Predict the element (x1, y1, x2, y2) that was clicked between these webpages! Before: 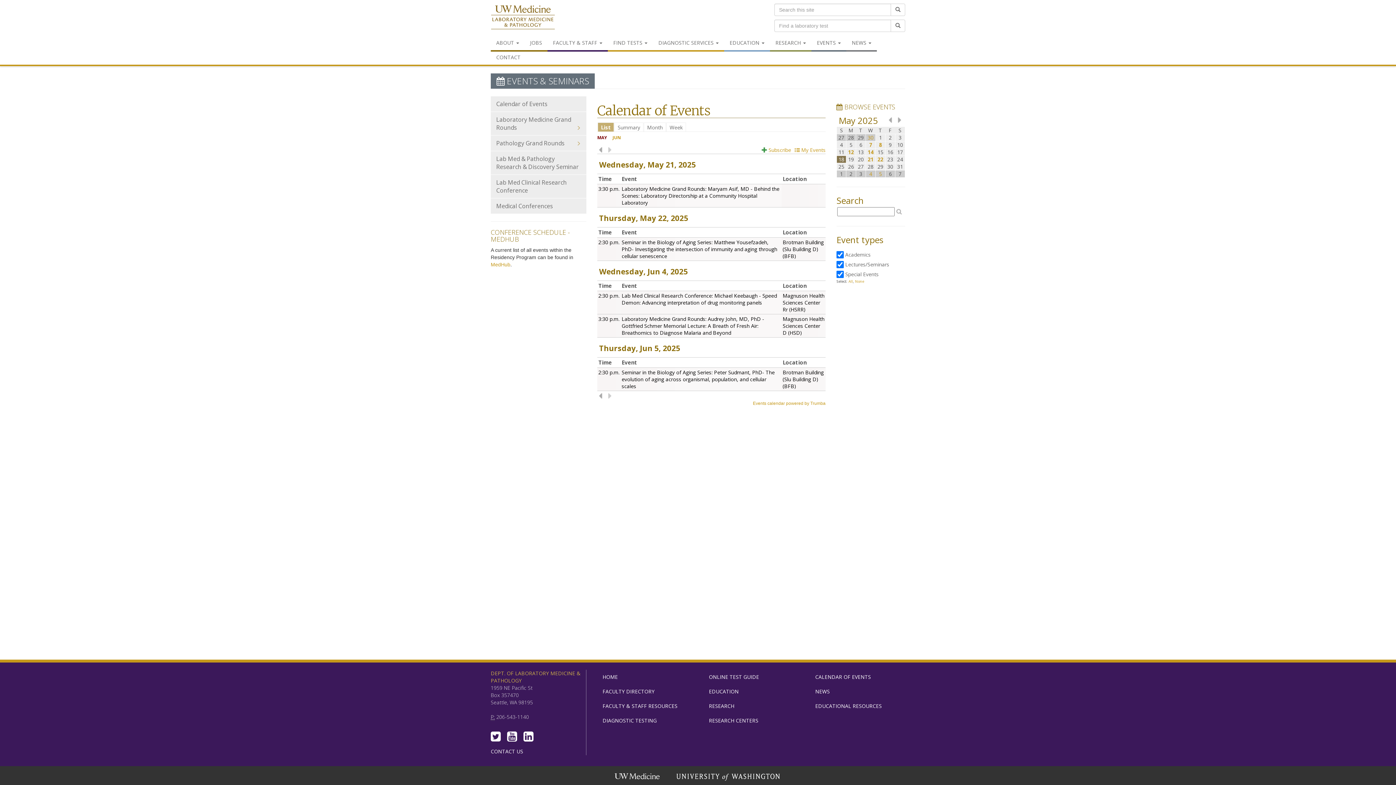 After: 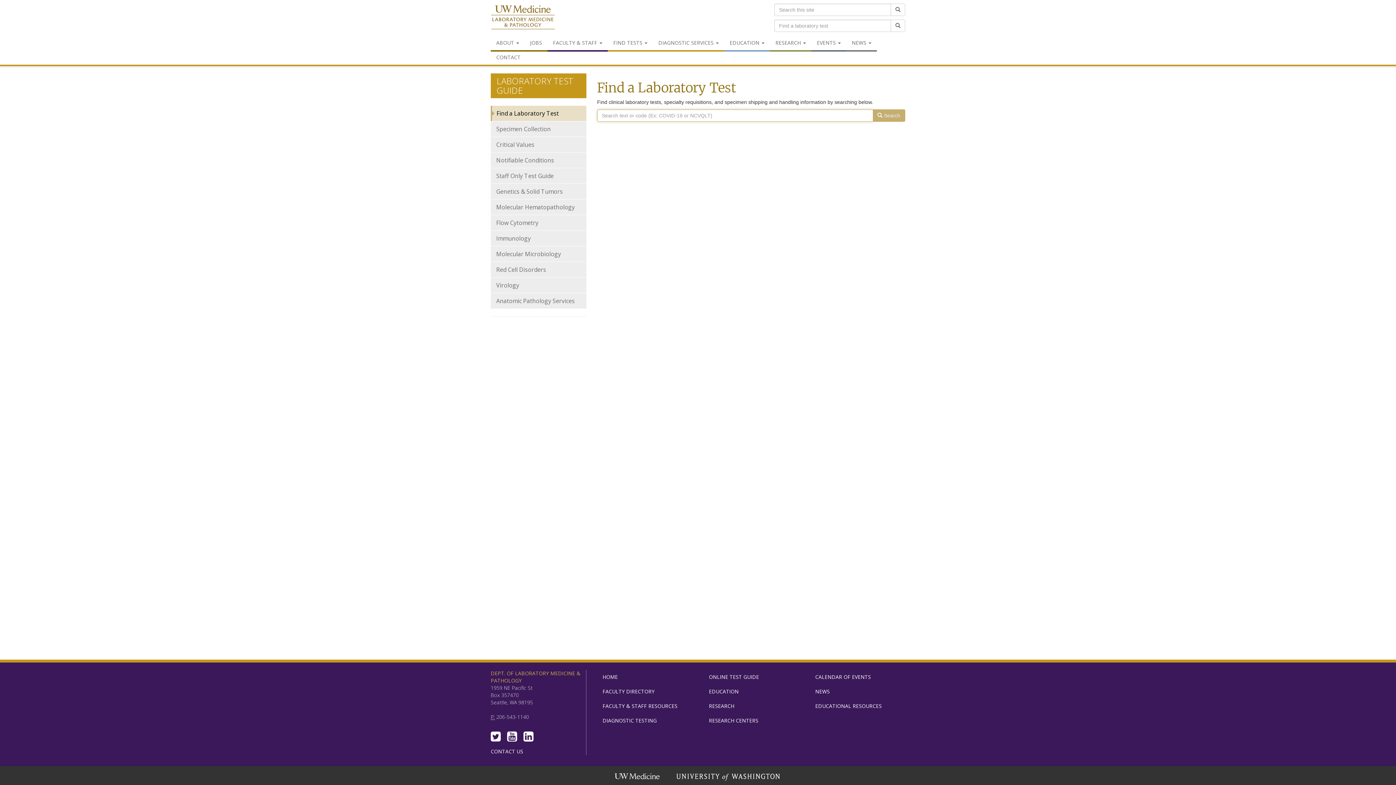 Action: label: ONLINE TEST GUIDE bbox: (703, 670, 799, 684)